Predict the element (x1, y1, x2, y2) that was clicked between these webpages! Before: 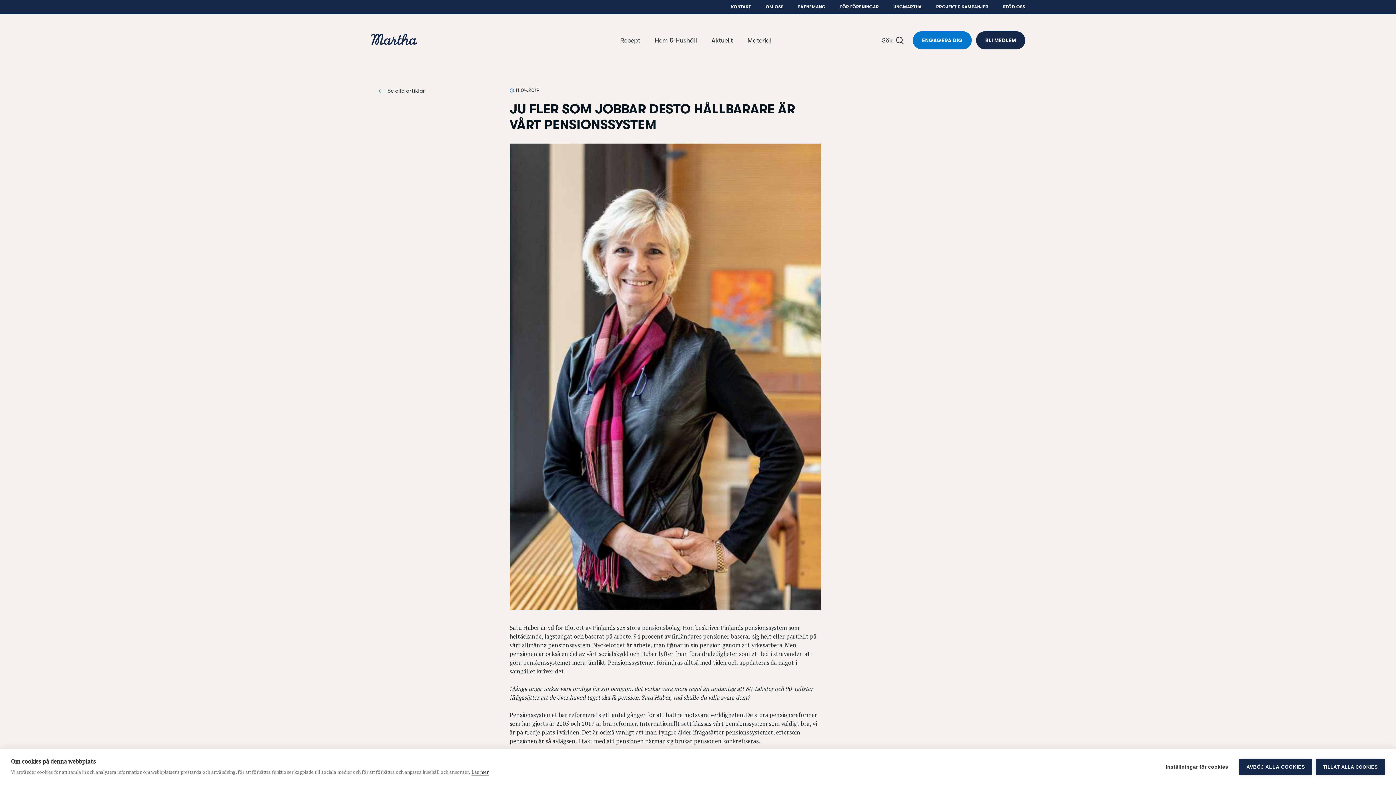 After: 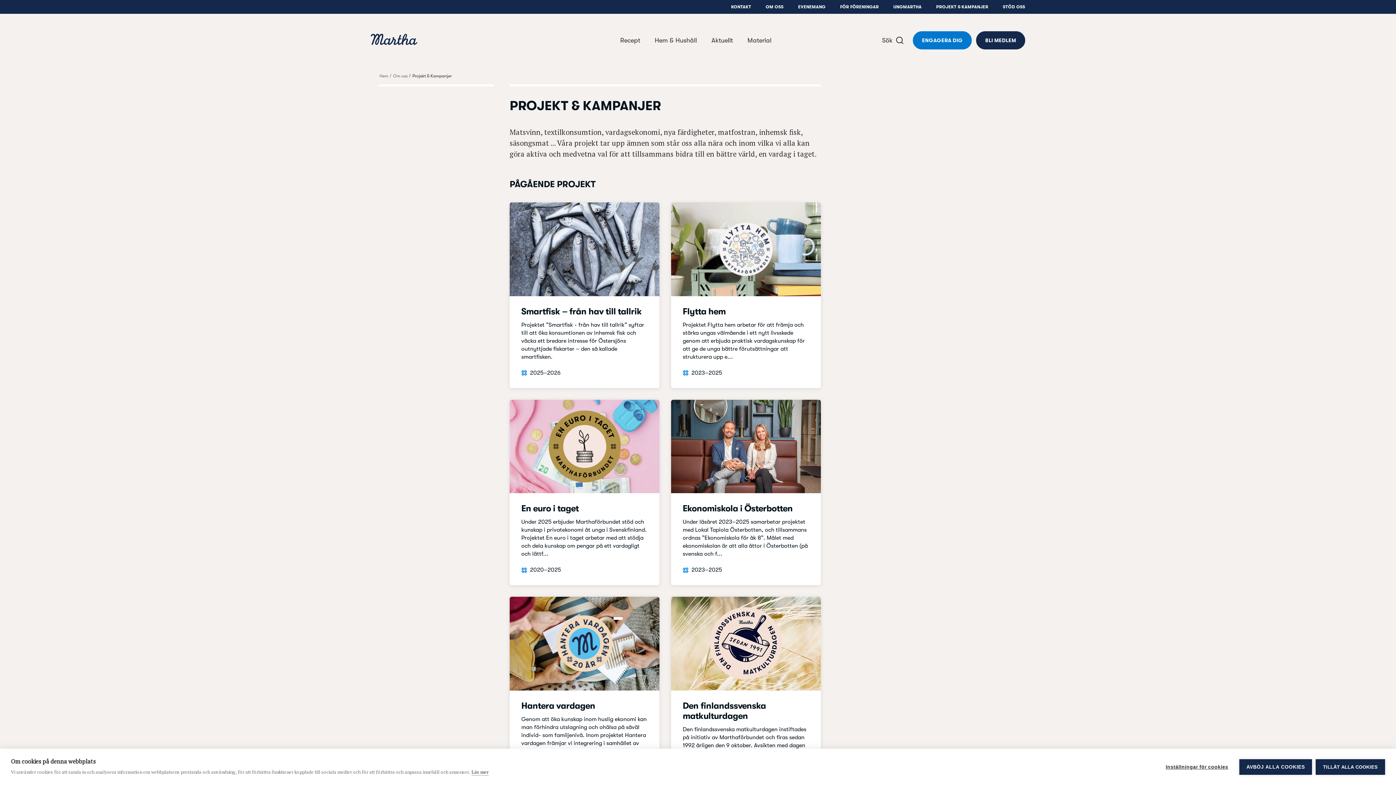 Action: bbox: (936, 4, 988, 9) label: PROJEKT & KAMPANJER